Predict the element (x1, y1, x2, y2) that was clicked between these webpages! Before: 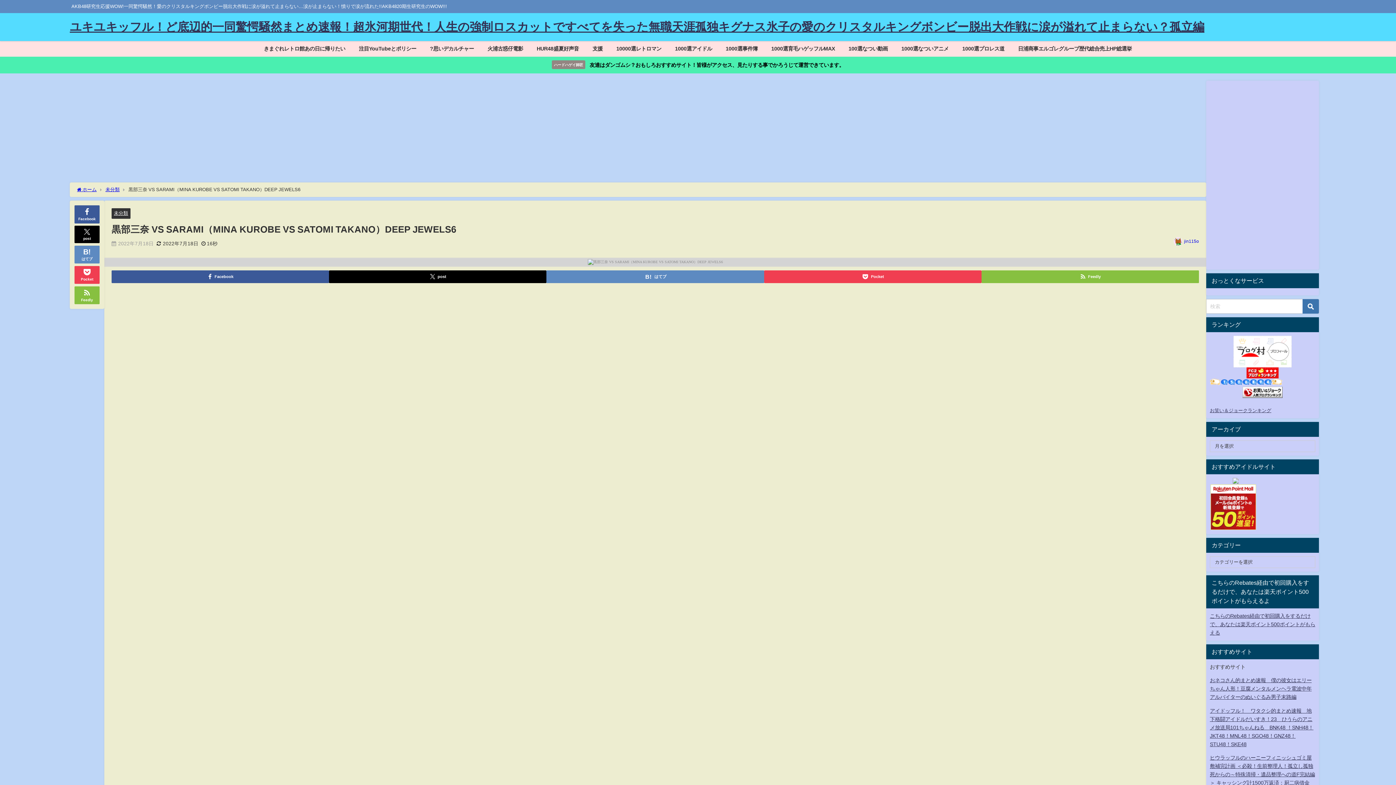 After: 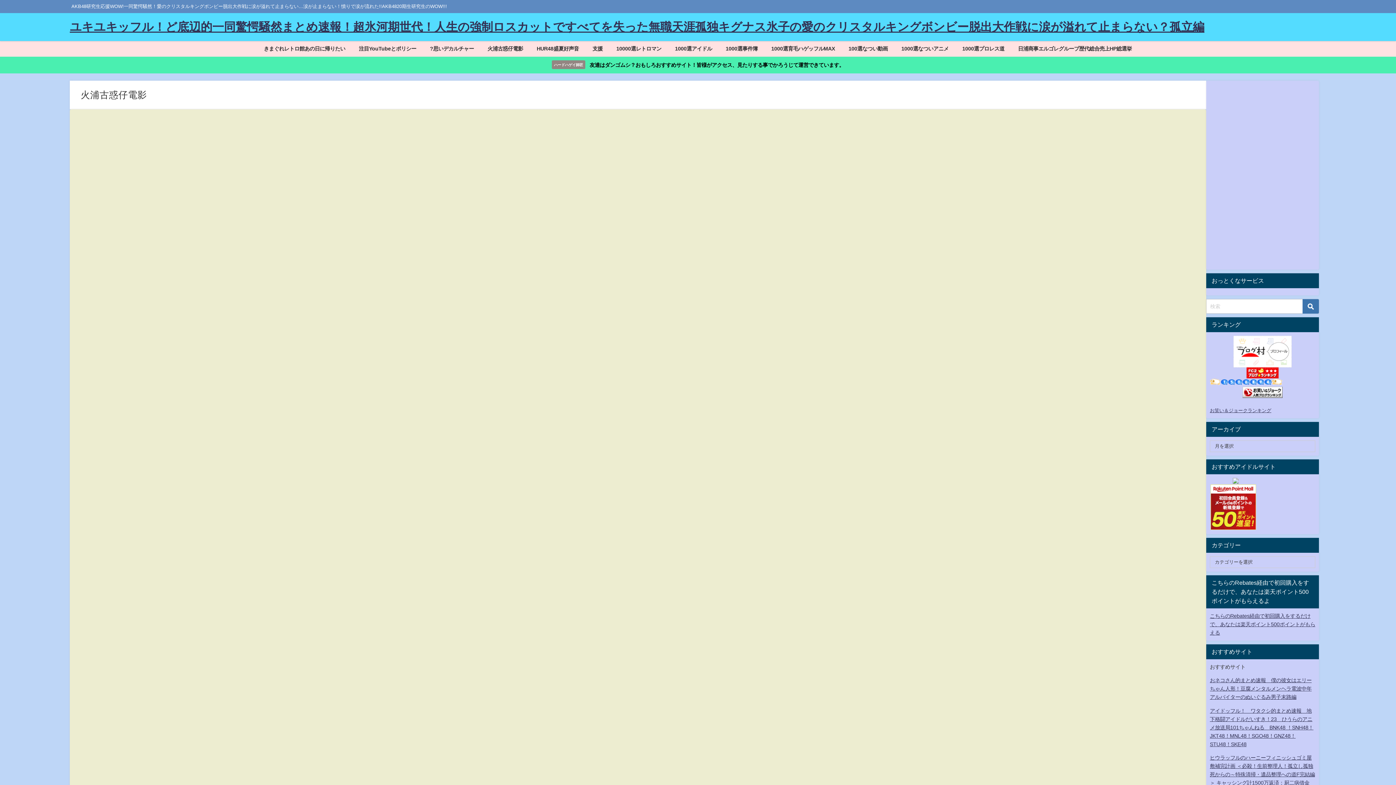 Action: bbox: (480, 41, 530, 56) label: 火浦古惑仔電影